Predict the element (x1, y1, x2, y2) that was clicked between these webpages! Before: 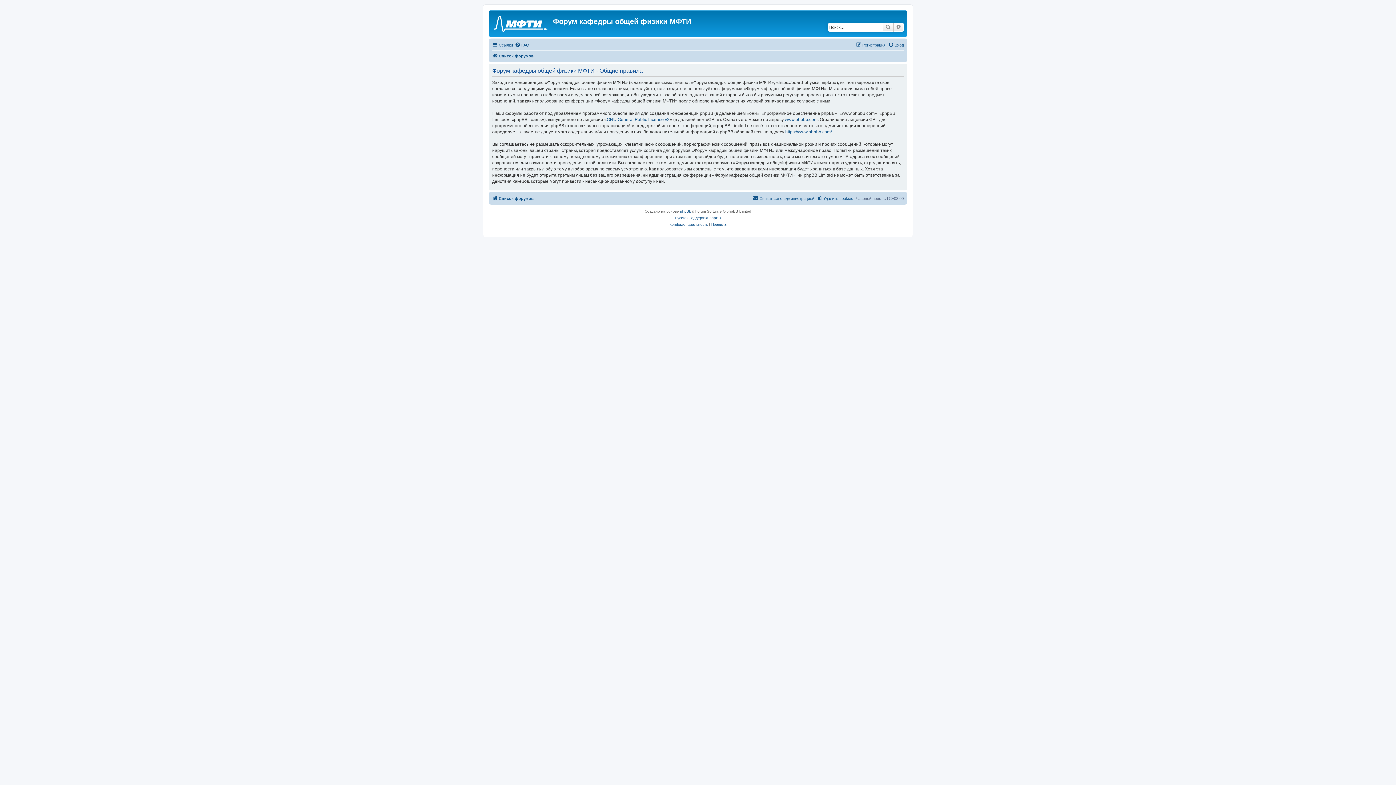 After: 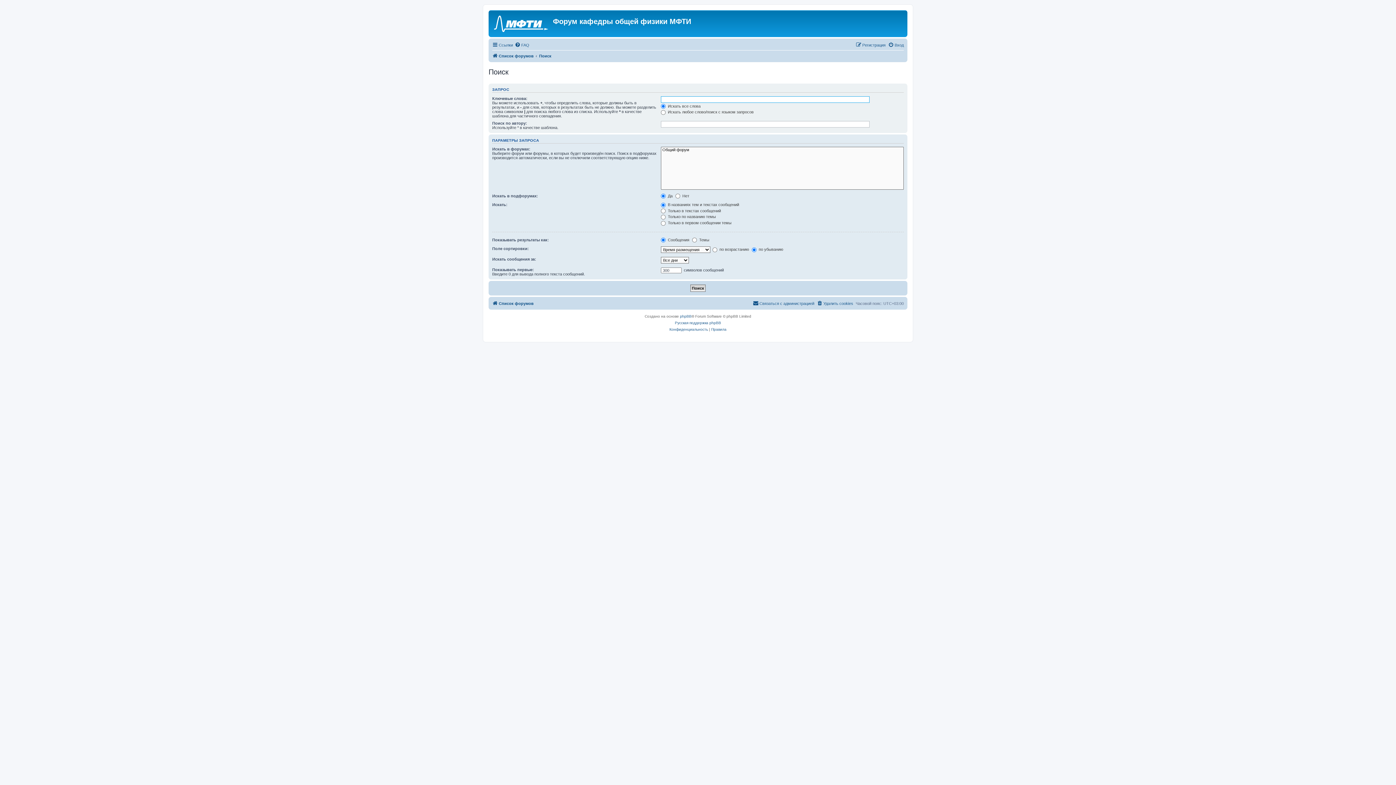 Action: label: Поиск bbox: (882, 22, 893, 31)